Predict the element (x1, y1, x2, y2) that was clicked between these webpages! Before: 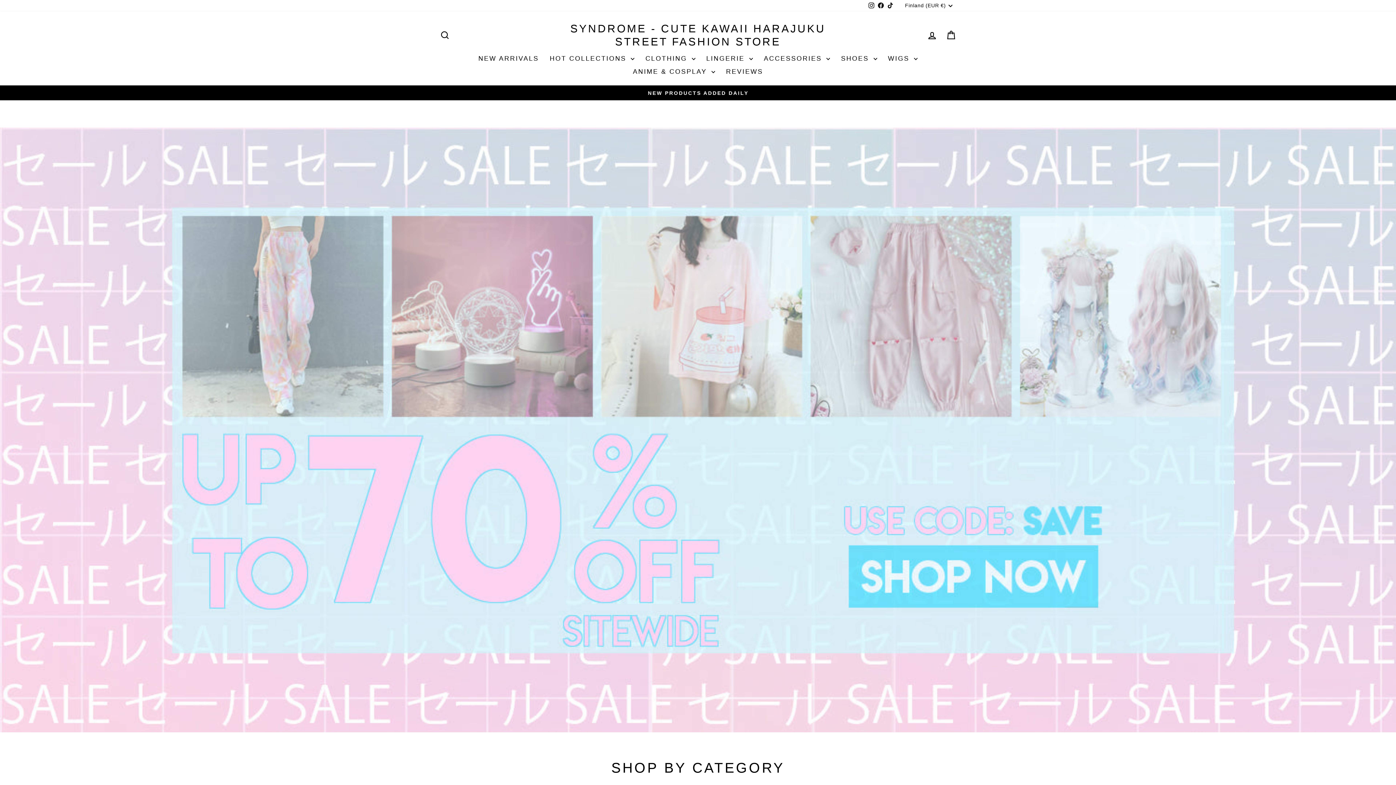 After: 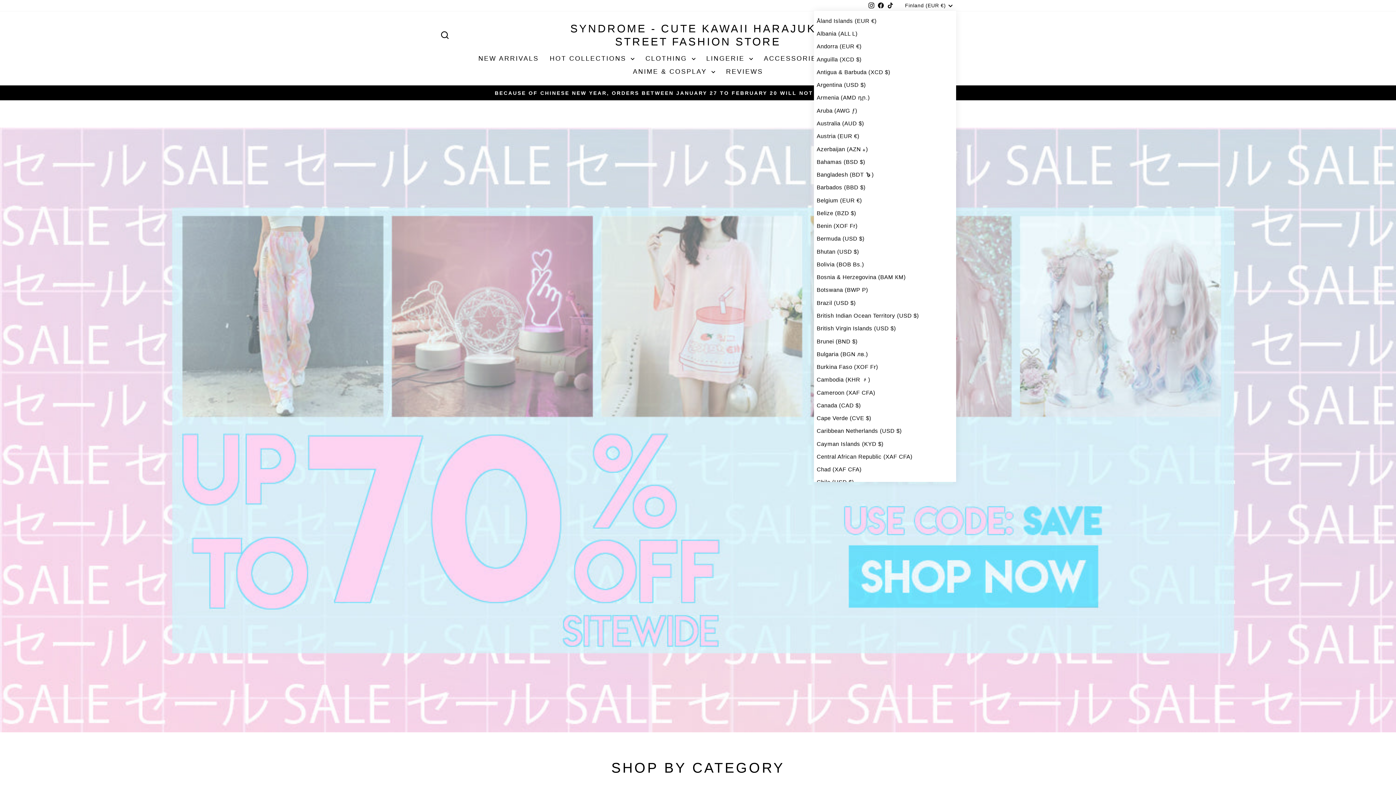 Action: bbox: (906, 0, 956, 11) label: Finland (EUR €)